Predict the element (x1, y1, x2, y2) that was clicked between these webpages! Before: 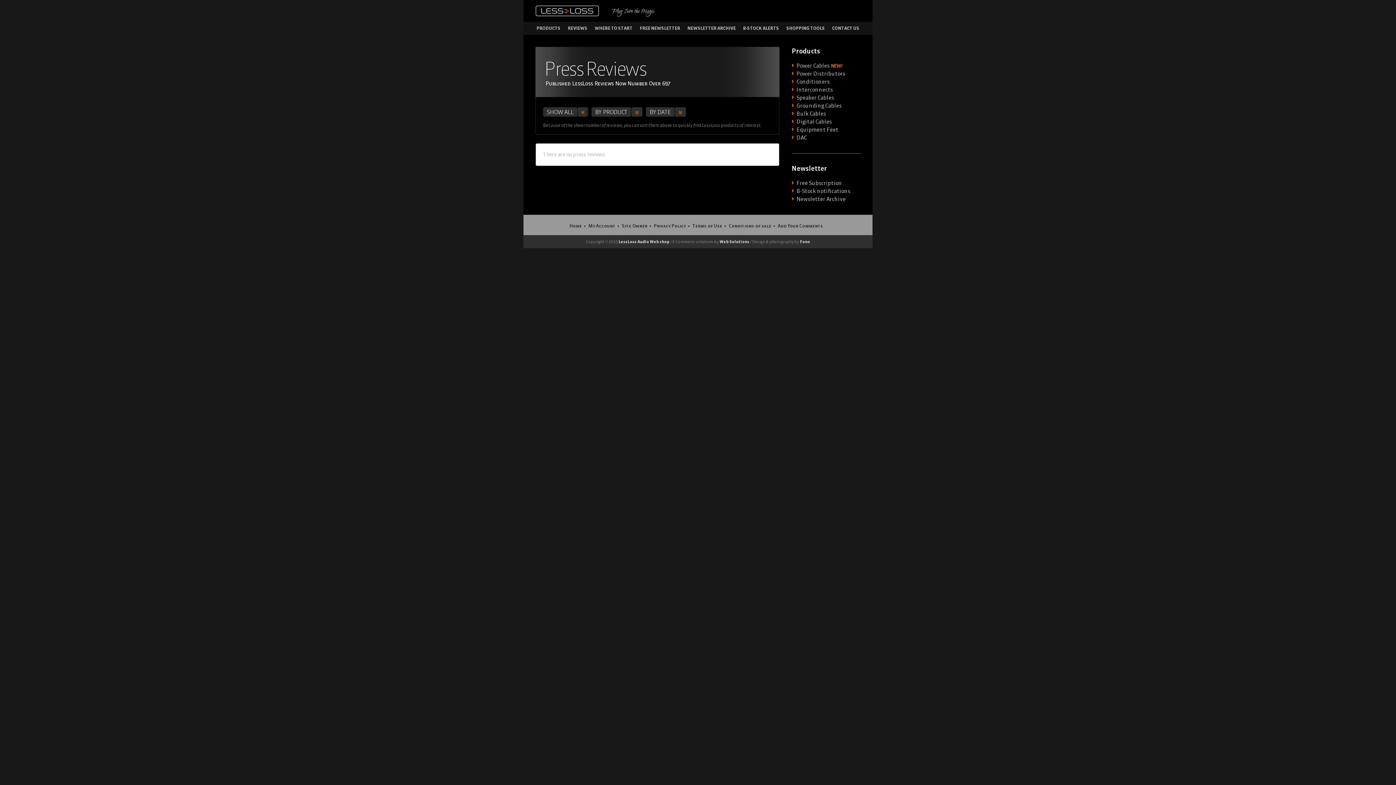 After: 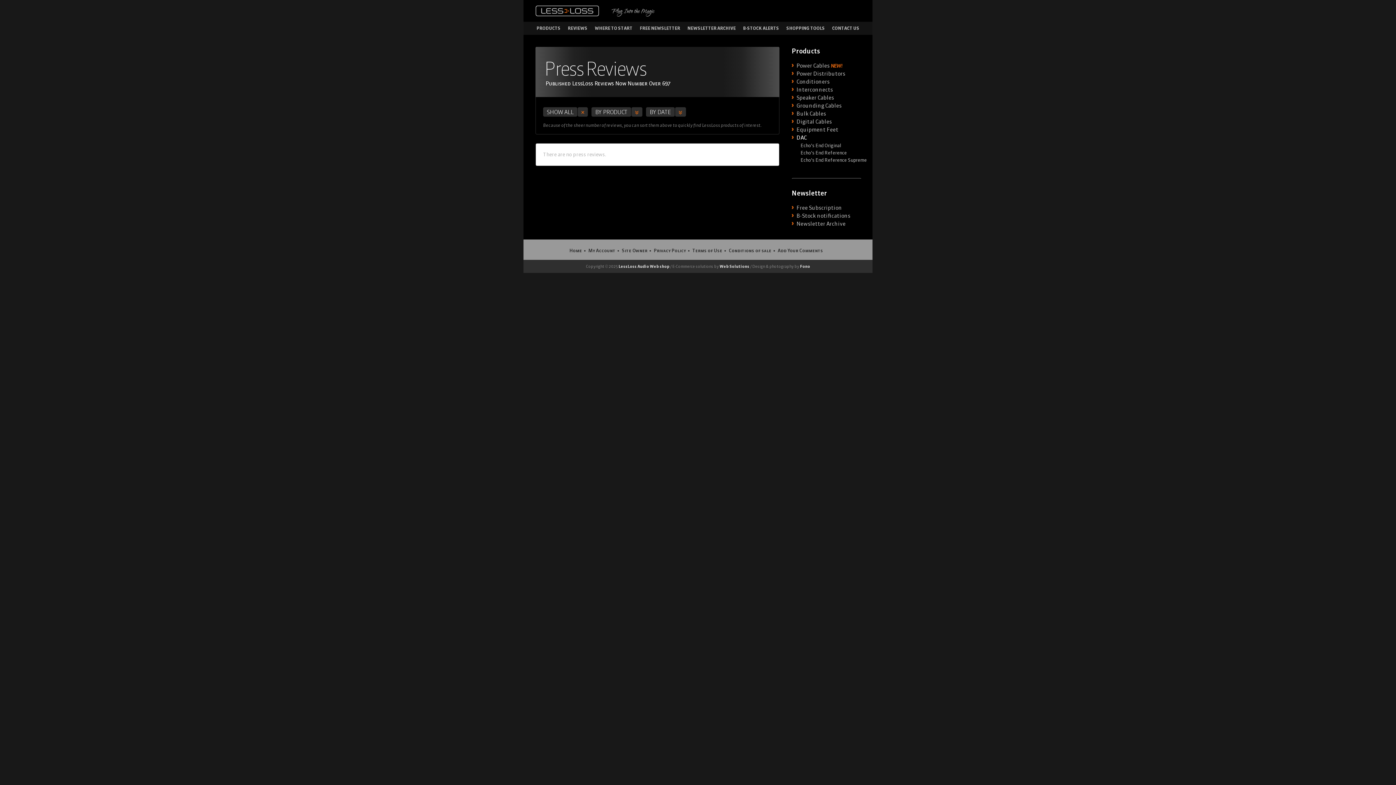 Action: label: DAC bbox: (792, 134, 863, 141)